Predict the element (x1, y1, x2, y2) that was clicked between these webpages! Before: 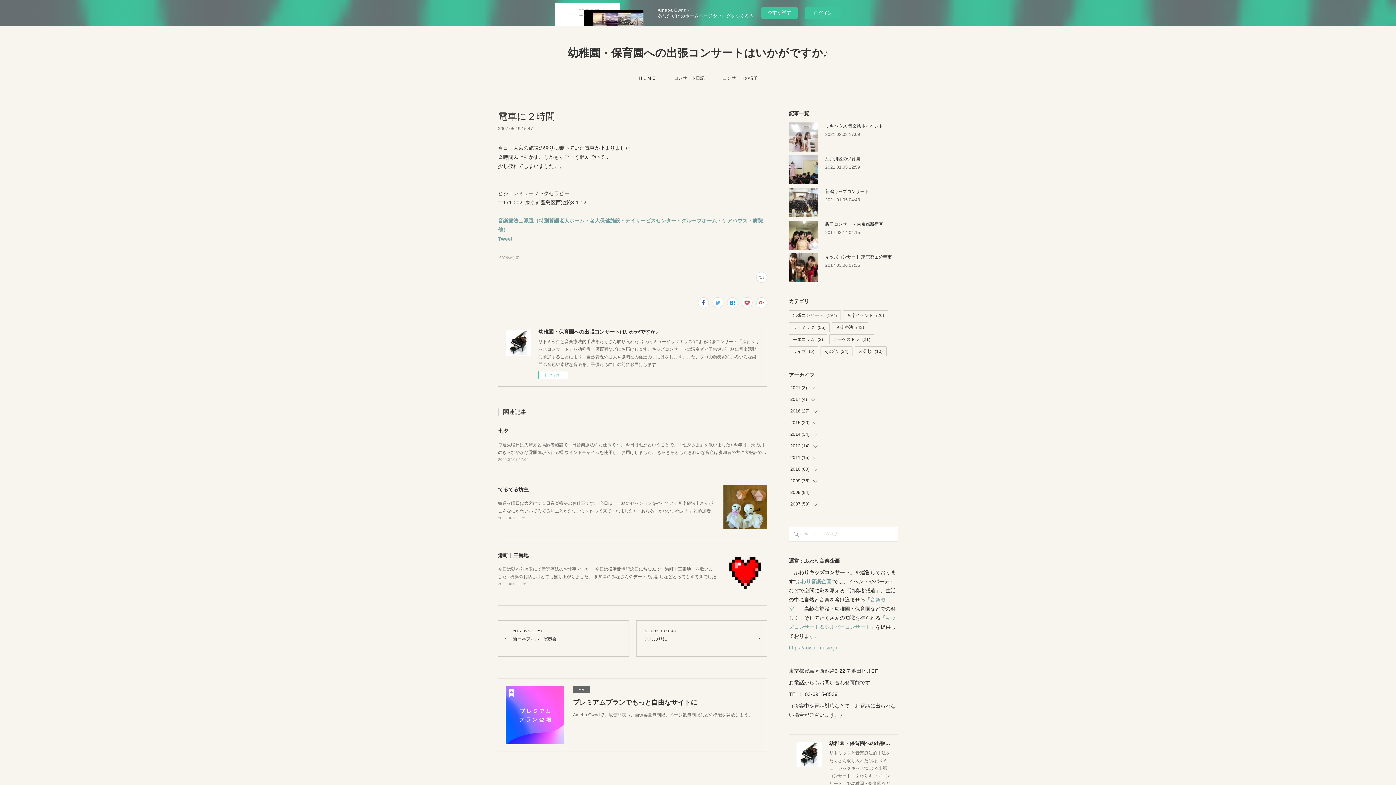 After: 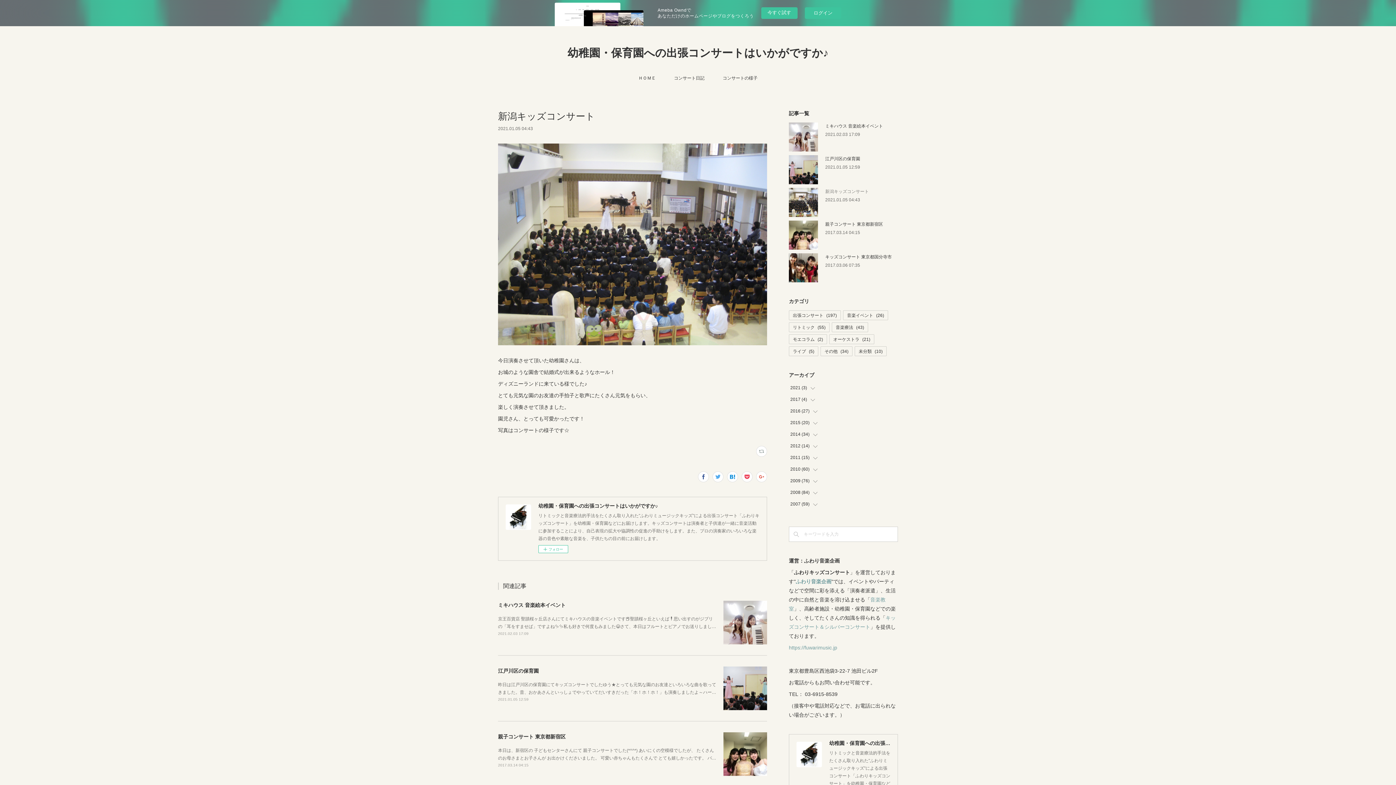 Action: label: 新潟キッズコンサート bbox: (825, 189, 869, 194)